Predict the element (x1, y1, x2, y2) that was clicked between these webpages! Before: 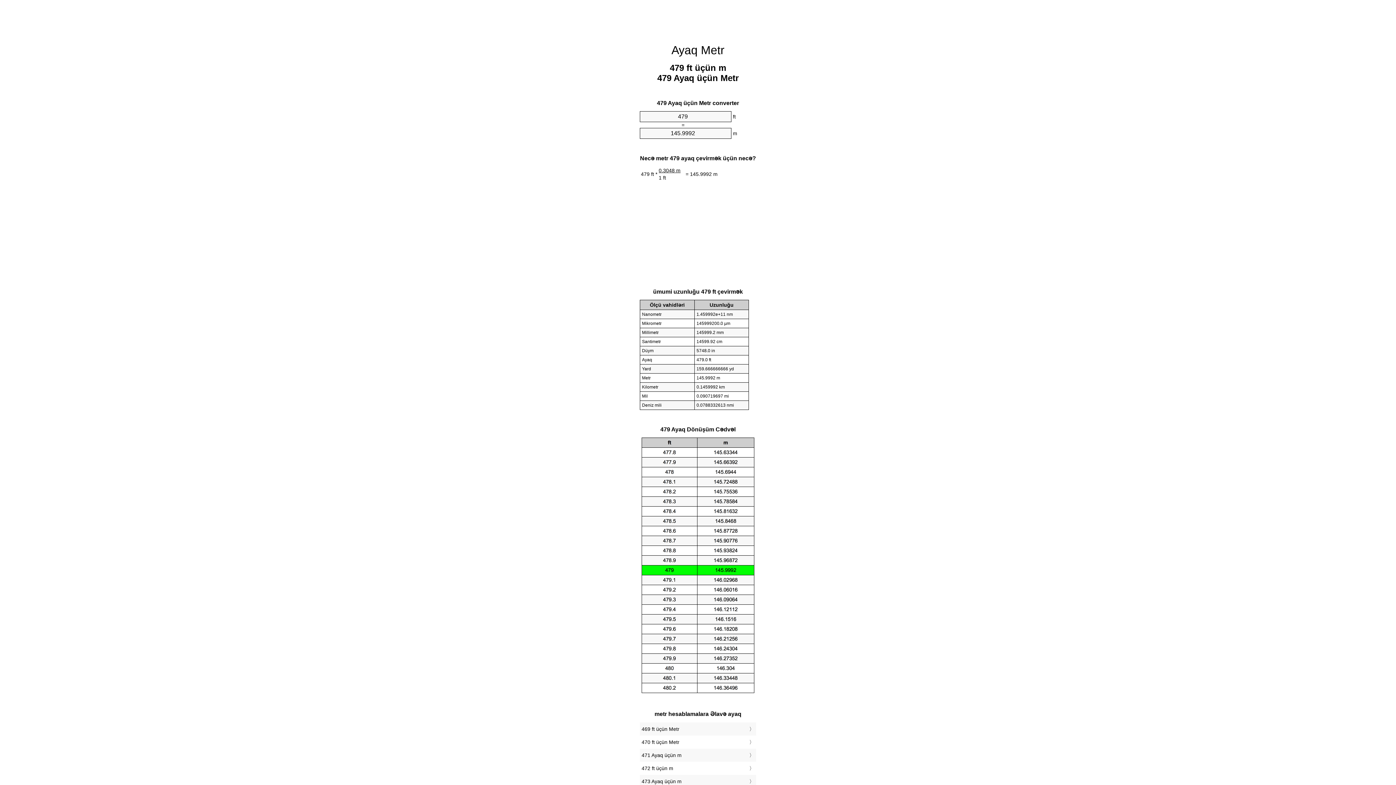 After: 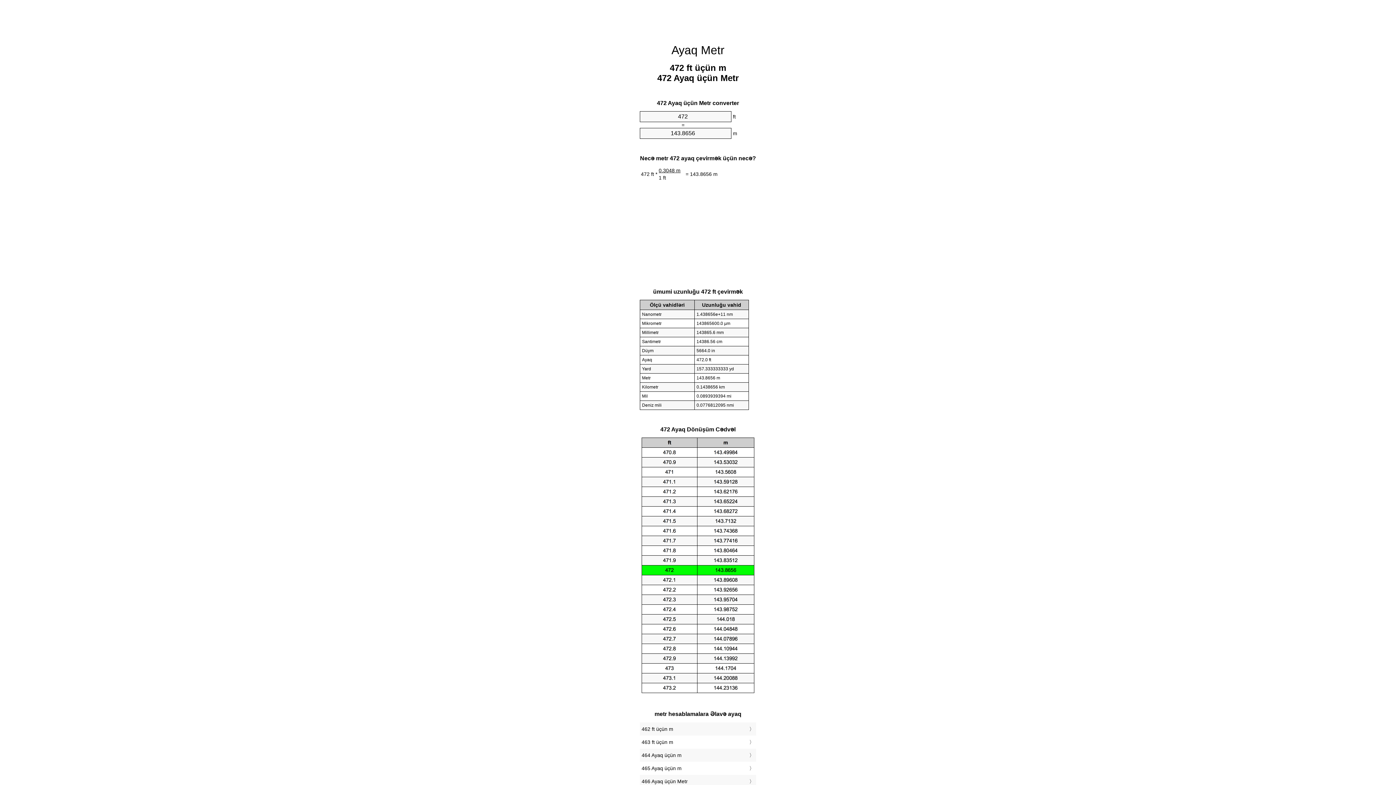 Action: bbox: (641, 764, 754, 773) label: 472 ft üçün m